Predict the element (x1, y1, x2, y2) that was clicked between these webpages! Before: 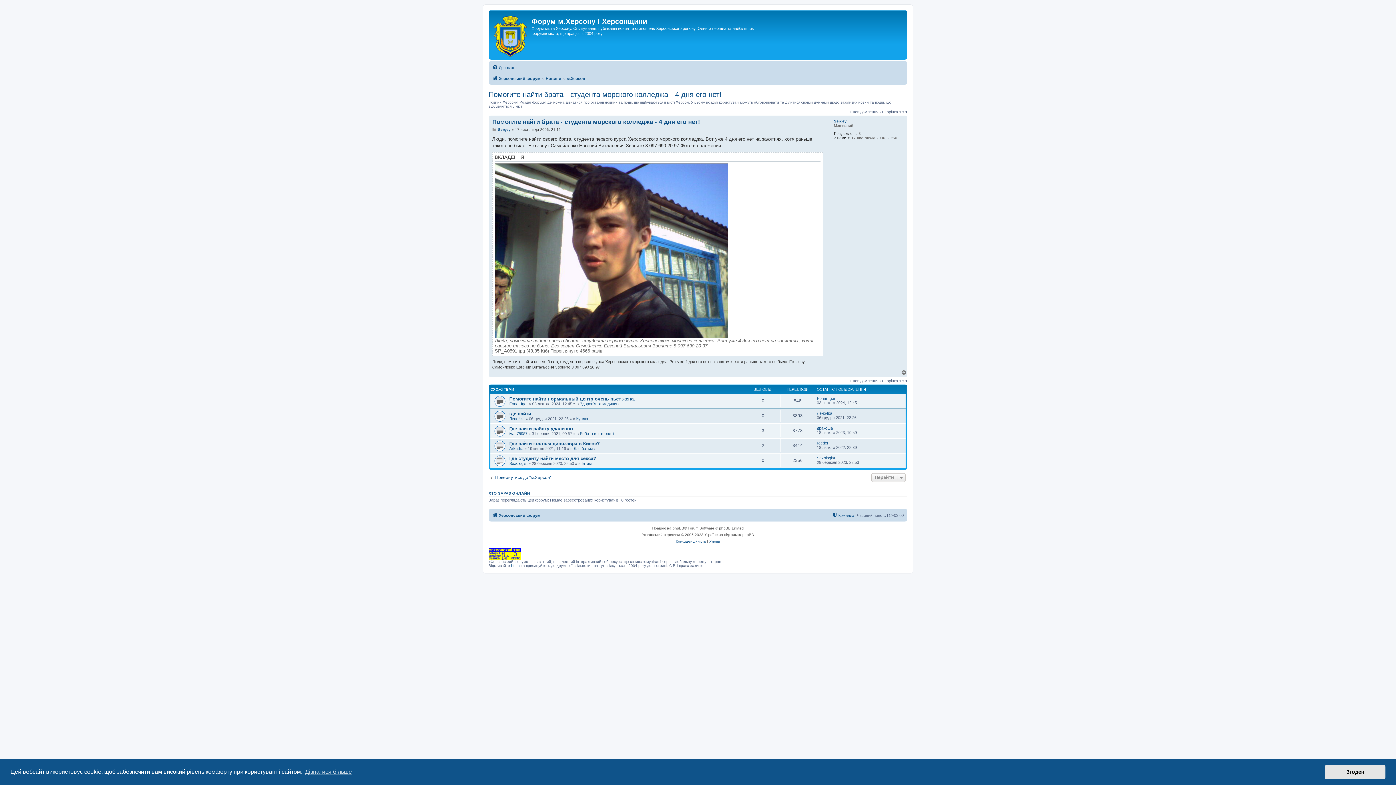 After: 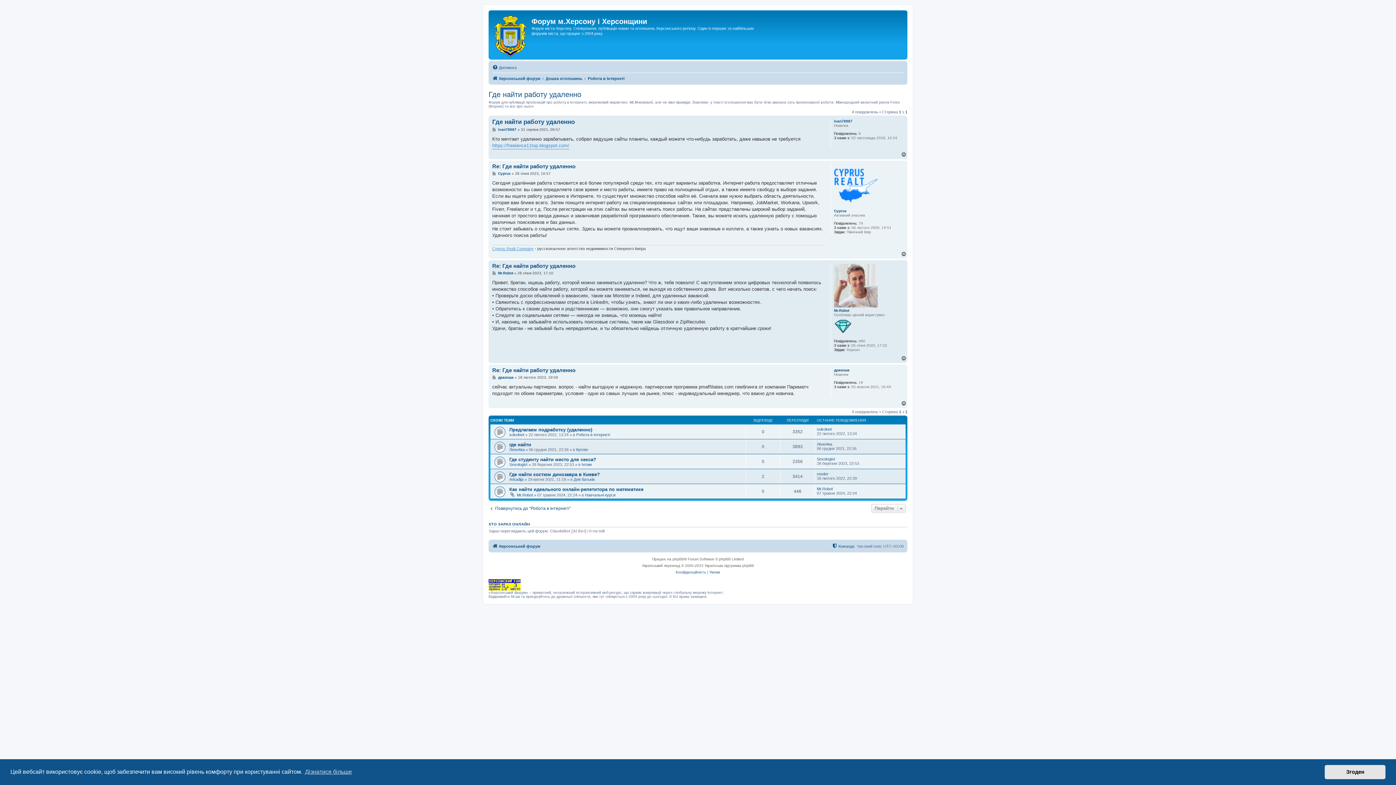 Action: label: Где найти работу удаленно bbox: (509, 426, 573, 431)